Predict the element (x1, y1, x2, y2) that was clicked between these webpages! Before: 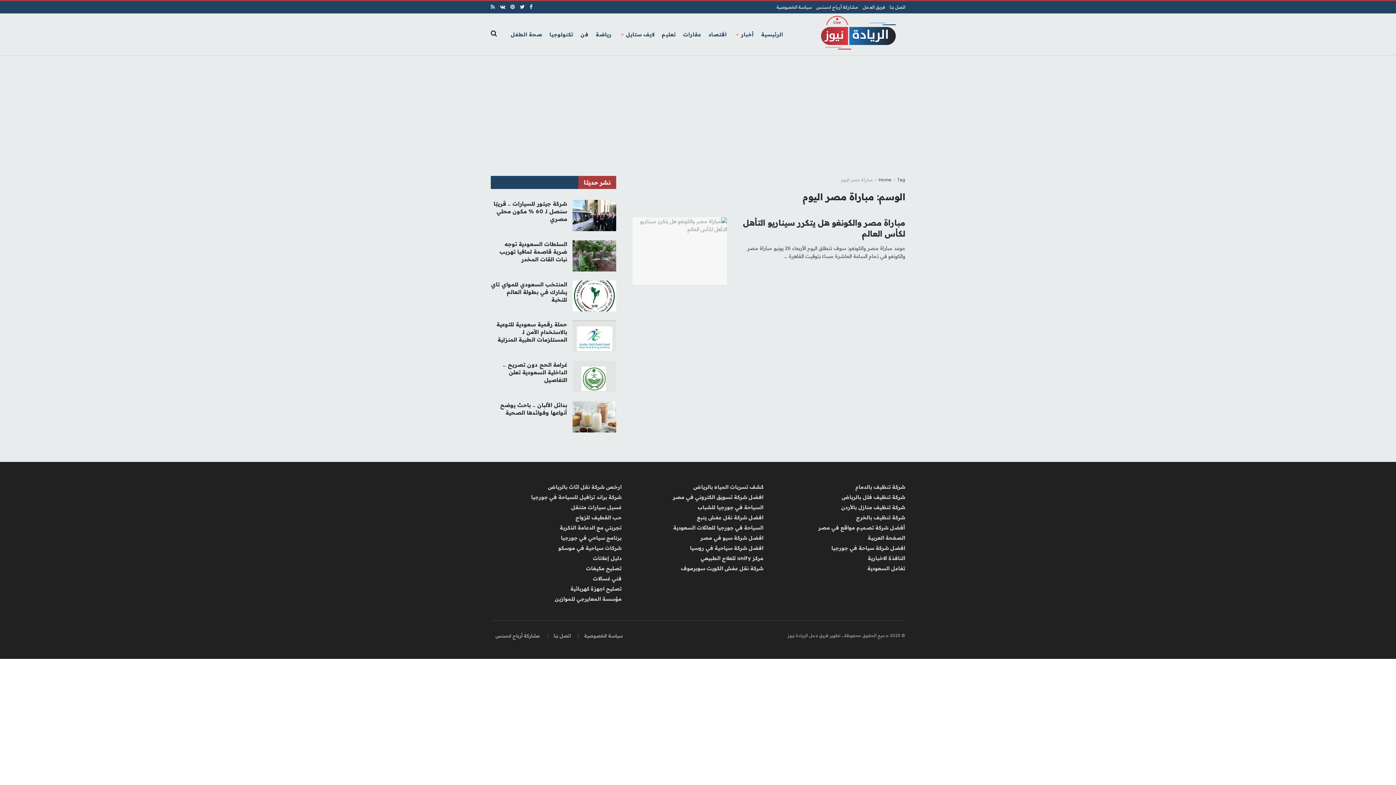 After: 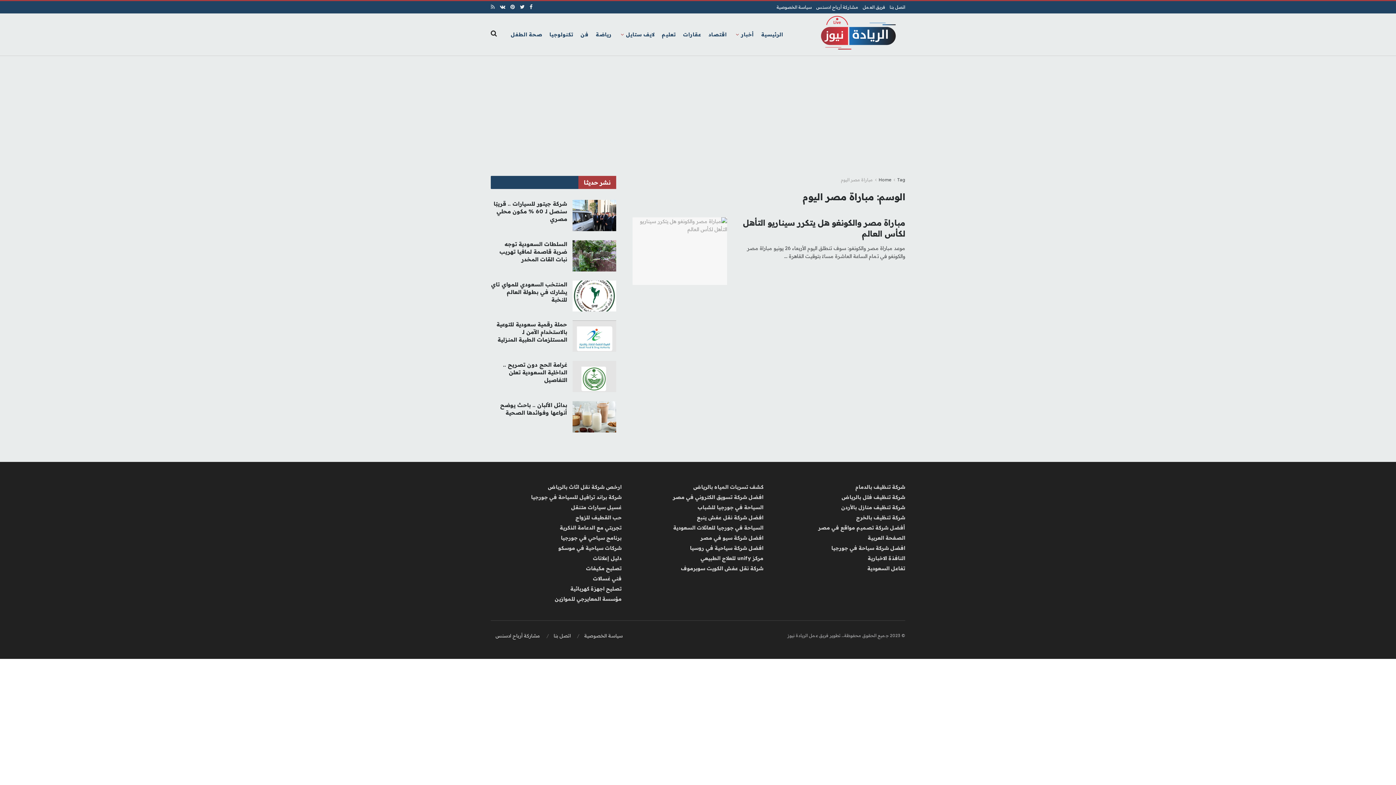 Action: bbox: (490, 0, 494, 14)